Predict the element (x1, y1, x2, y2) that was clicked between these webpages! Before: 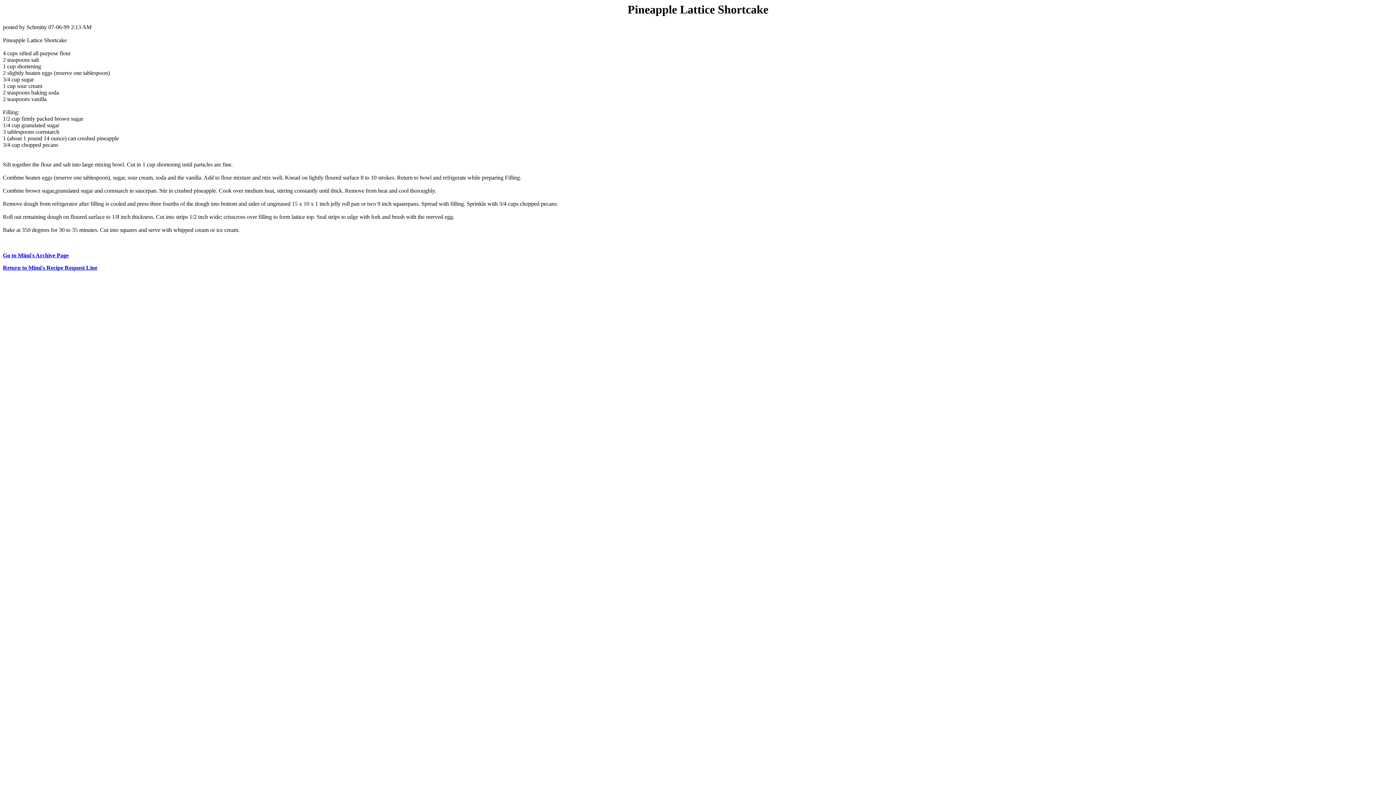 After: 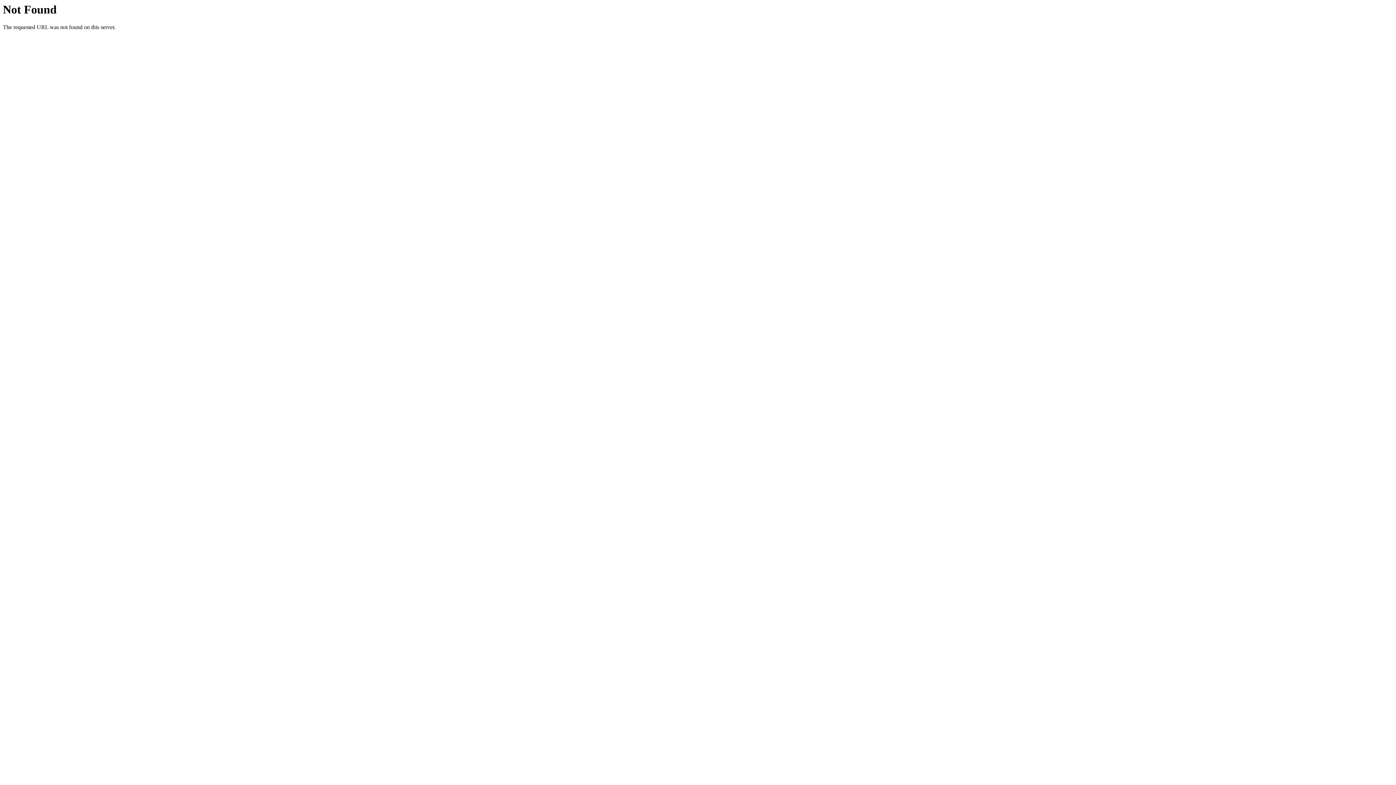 Action: bbox: (2, 264, 97, 271) label: Return to Mimi's Recipe Request Line